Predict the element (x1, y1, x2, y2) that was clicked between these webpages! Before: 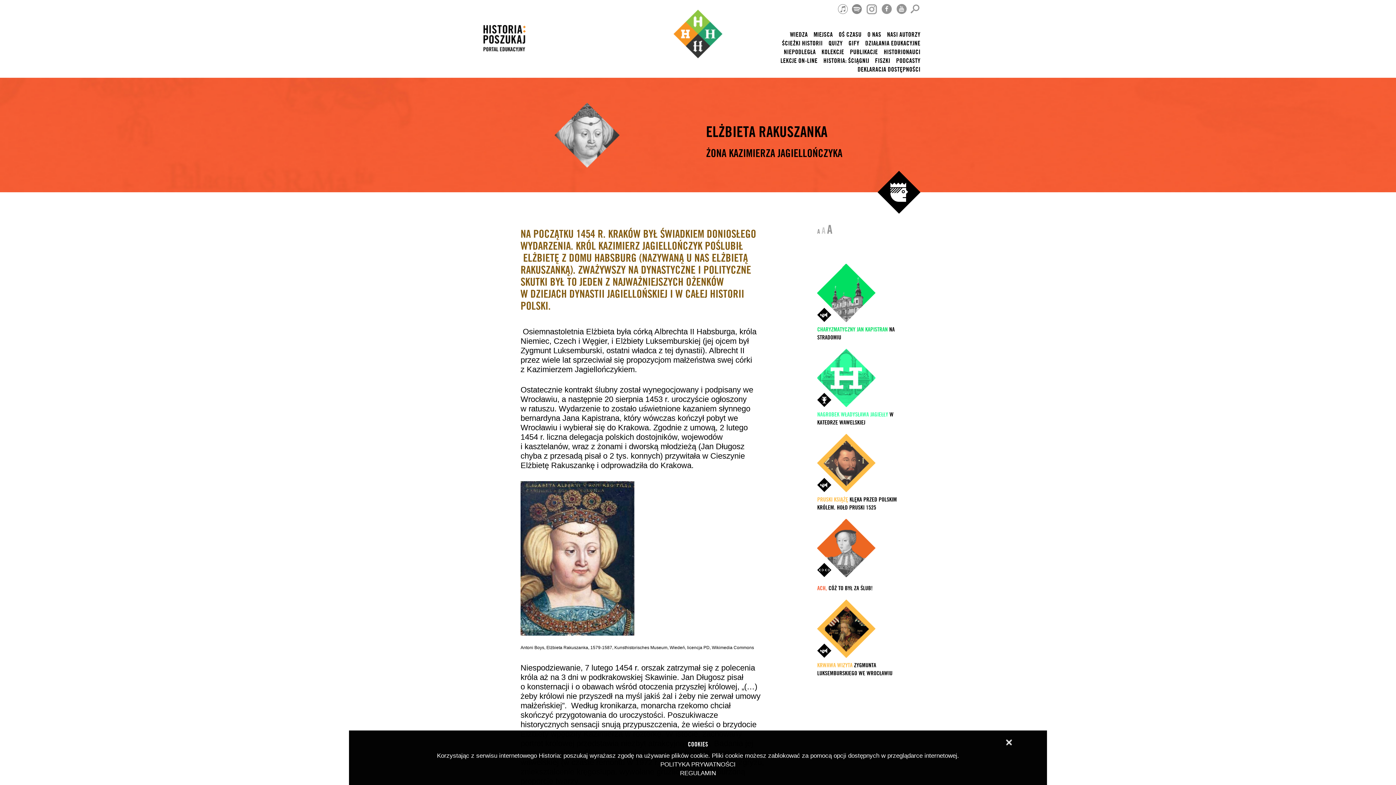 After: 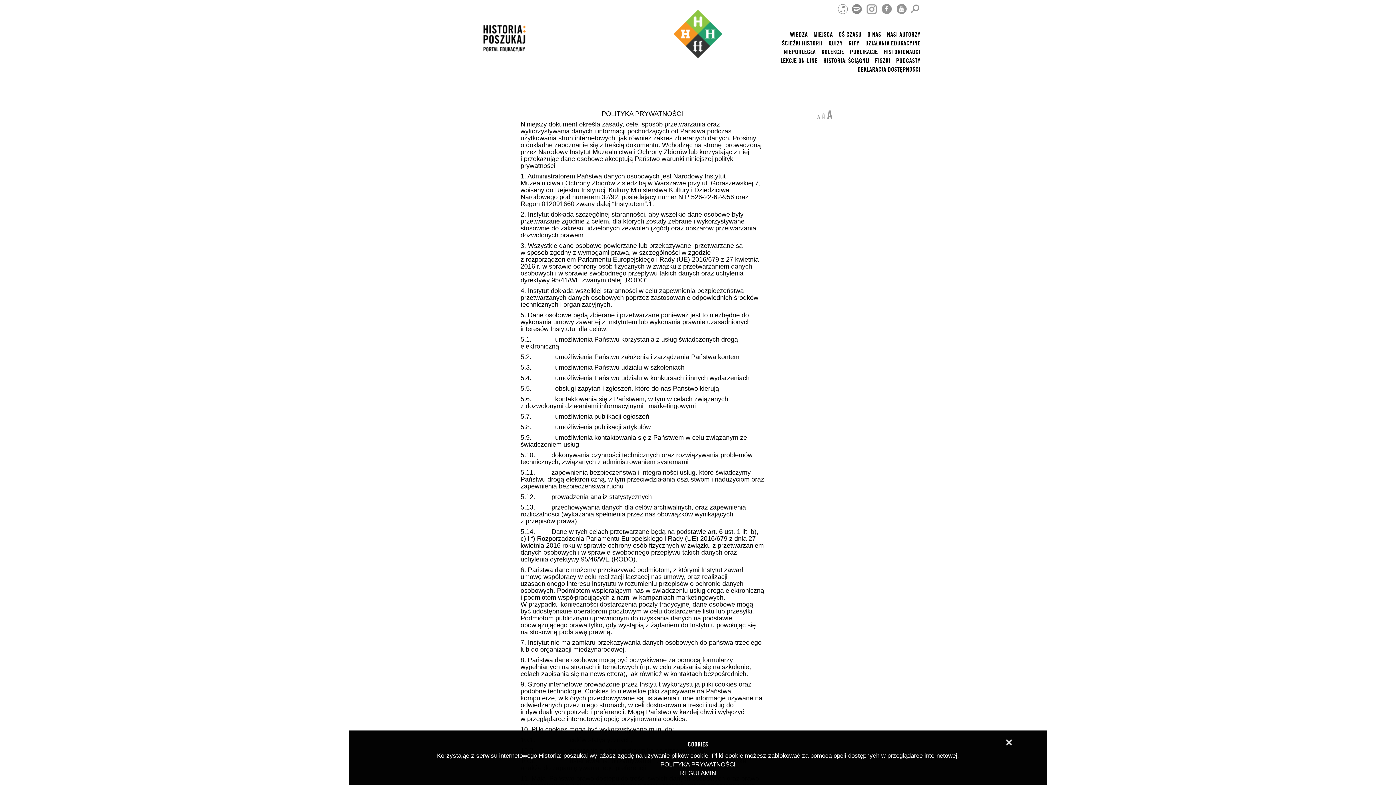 Action: label: POLITYKA PRYWATNOŚCI bbox: (660, 761, 735, 768)